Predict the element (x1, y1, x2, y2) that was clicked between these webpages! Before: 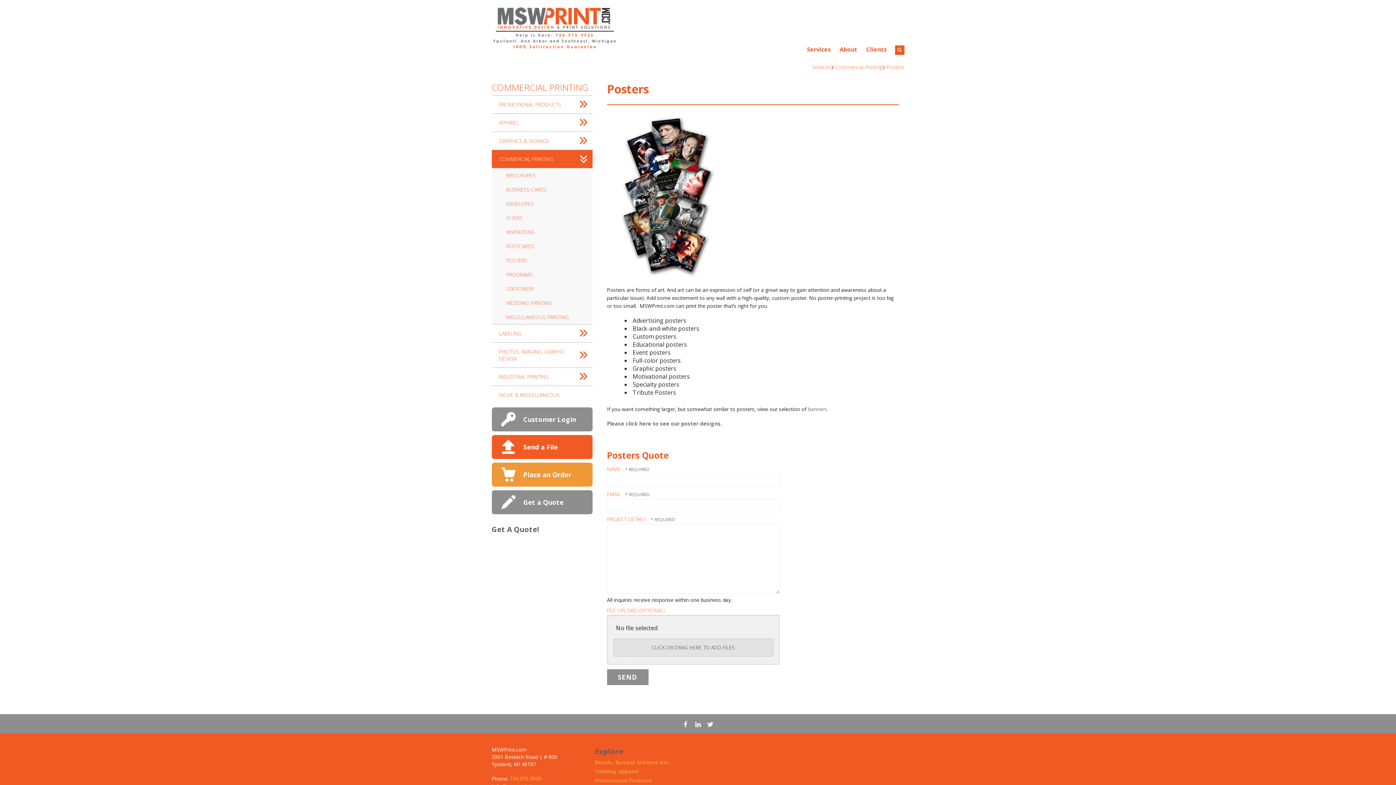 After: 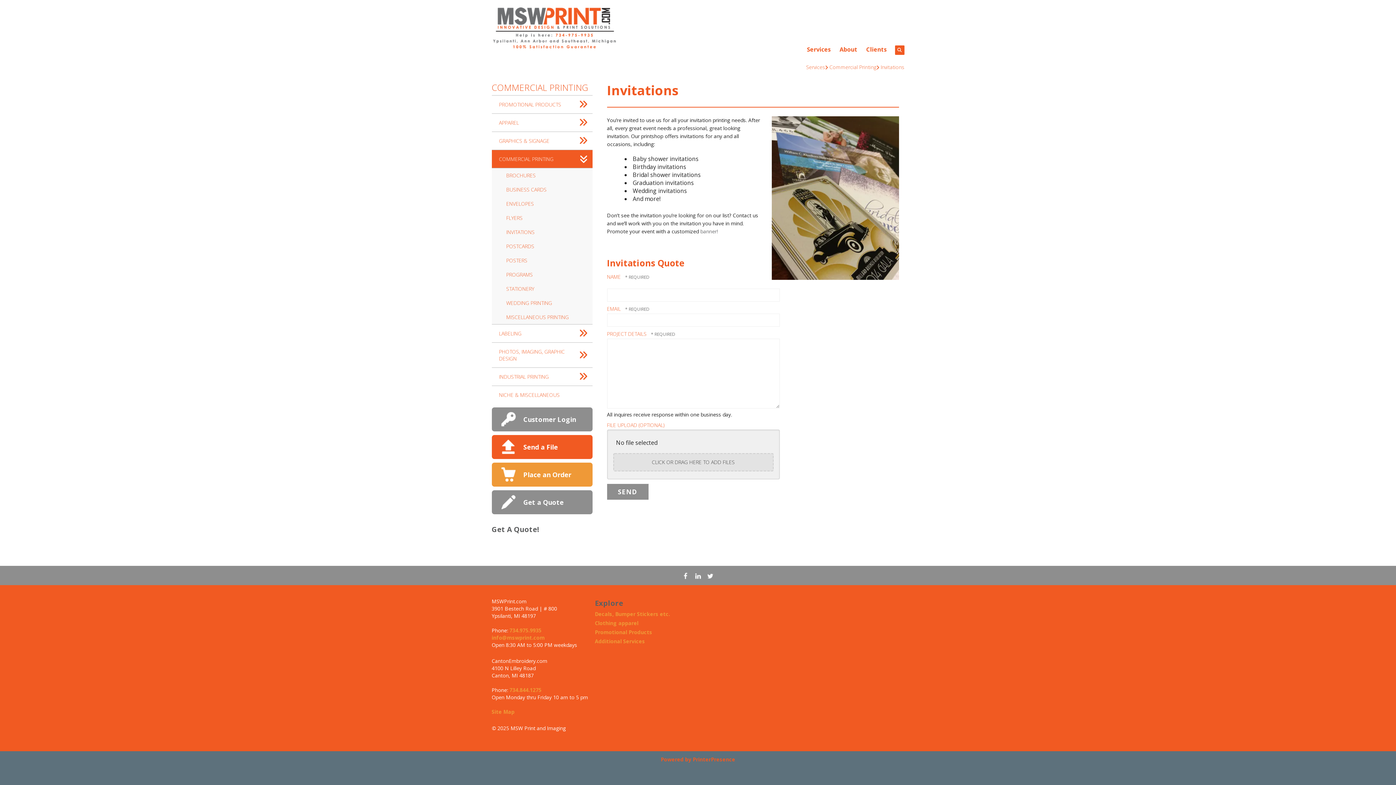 Action: bbox: (491, 225, 592, 239) label: INVITATIONS